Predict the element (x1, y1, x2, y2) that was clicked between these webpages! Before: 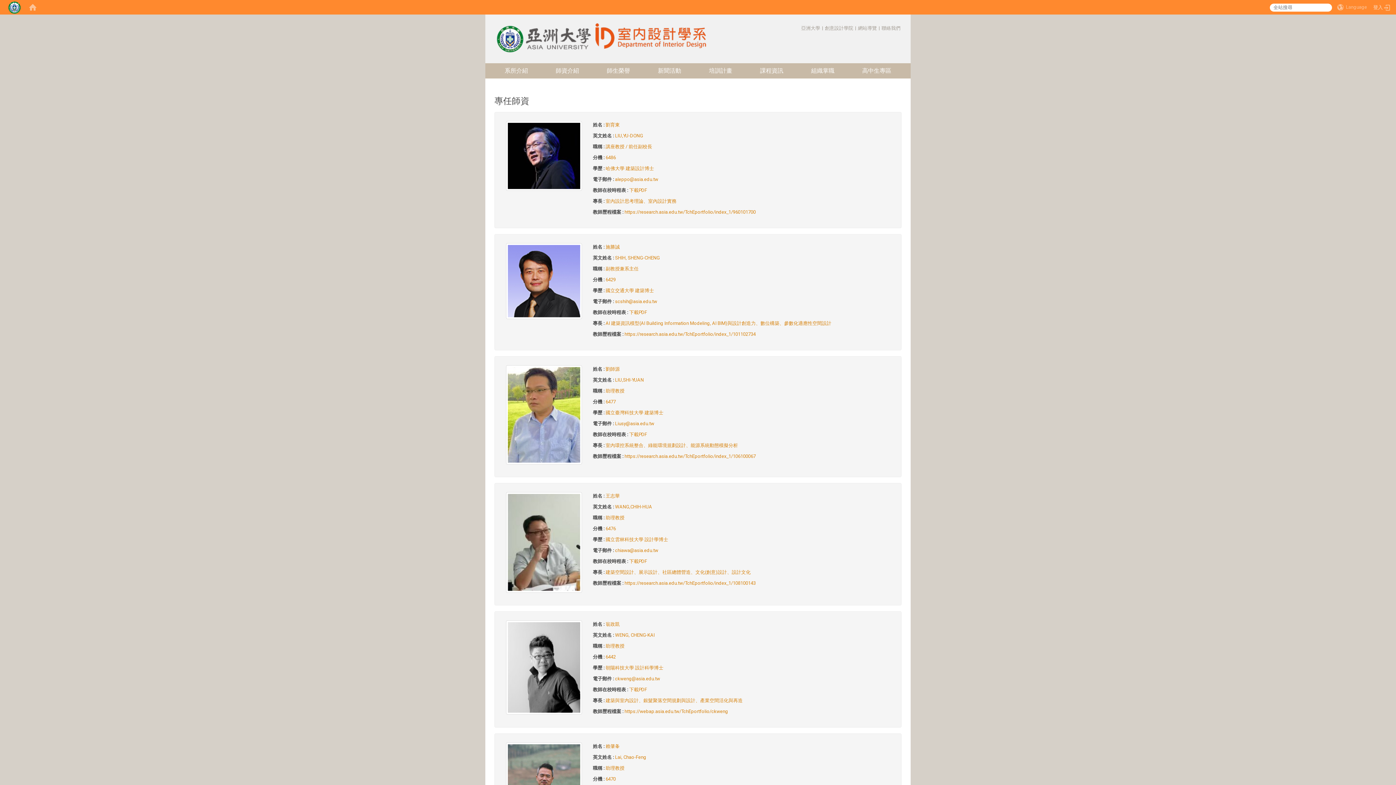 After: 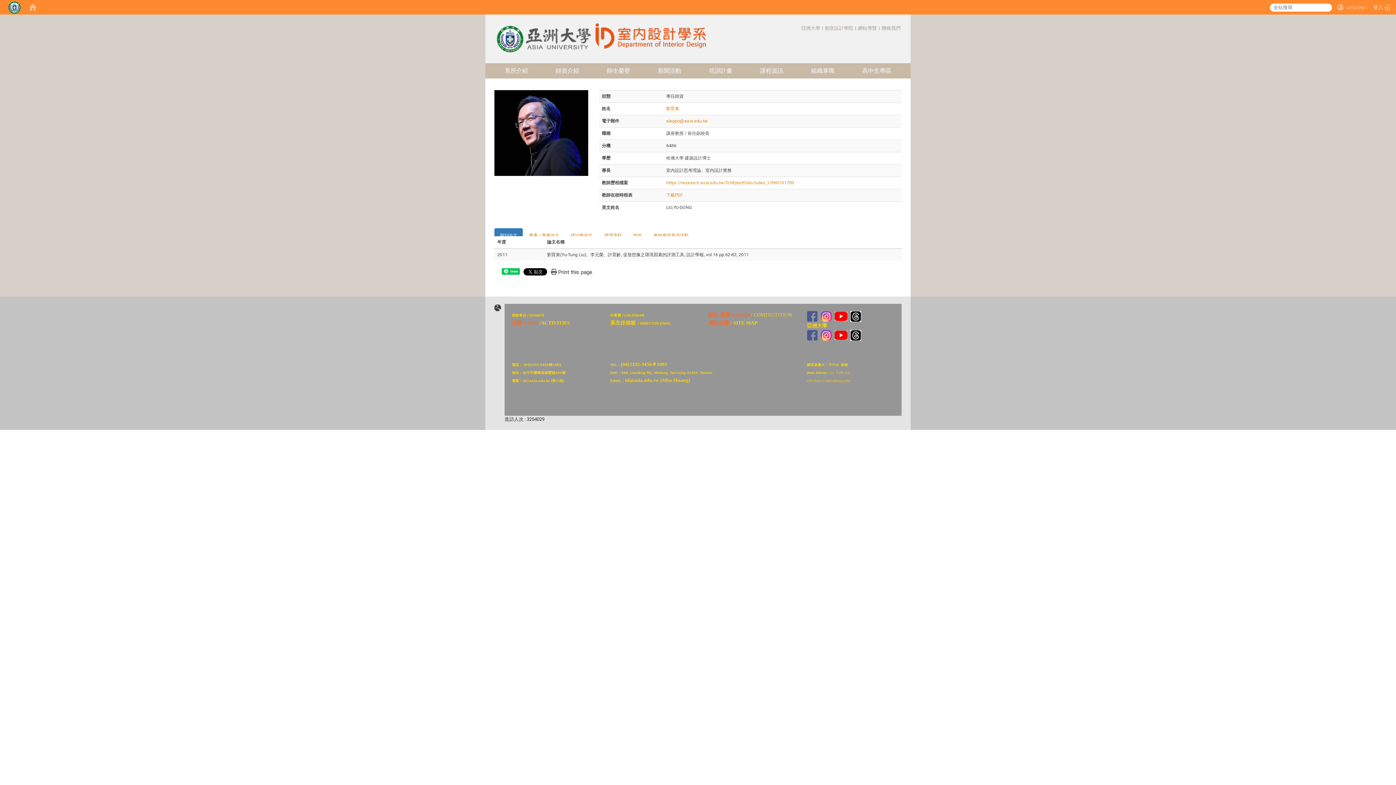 Action: label: 哈佛大學 建築設計博士 bbox: (605, 165, 654, 171)